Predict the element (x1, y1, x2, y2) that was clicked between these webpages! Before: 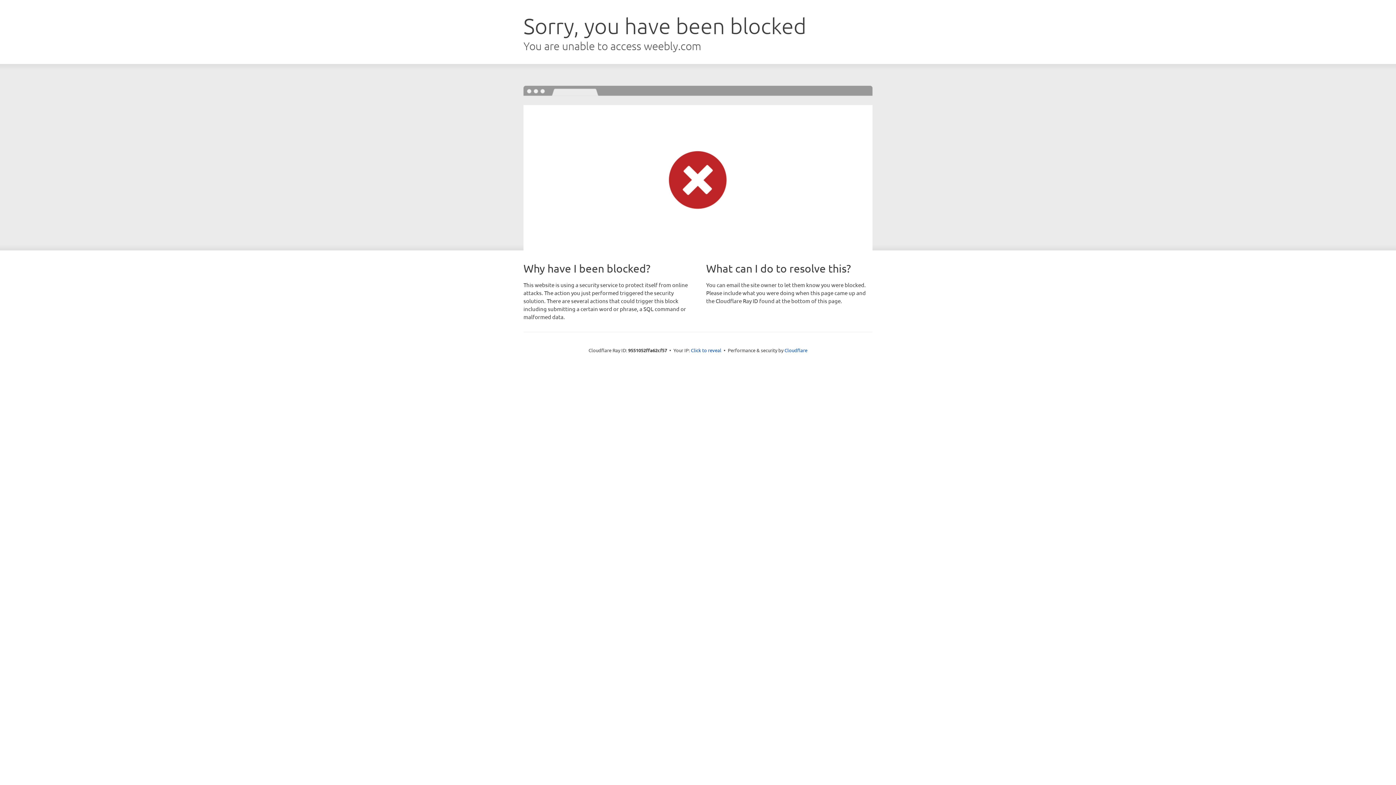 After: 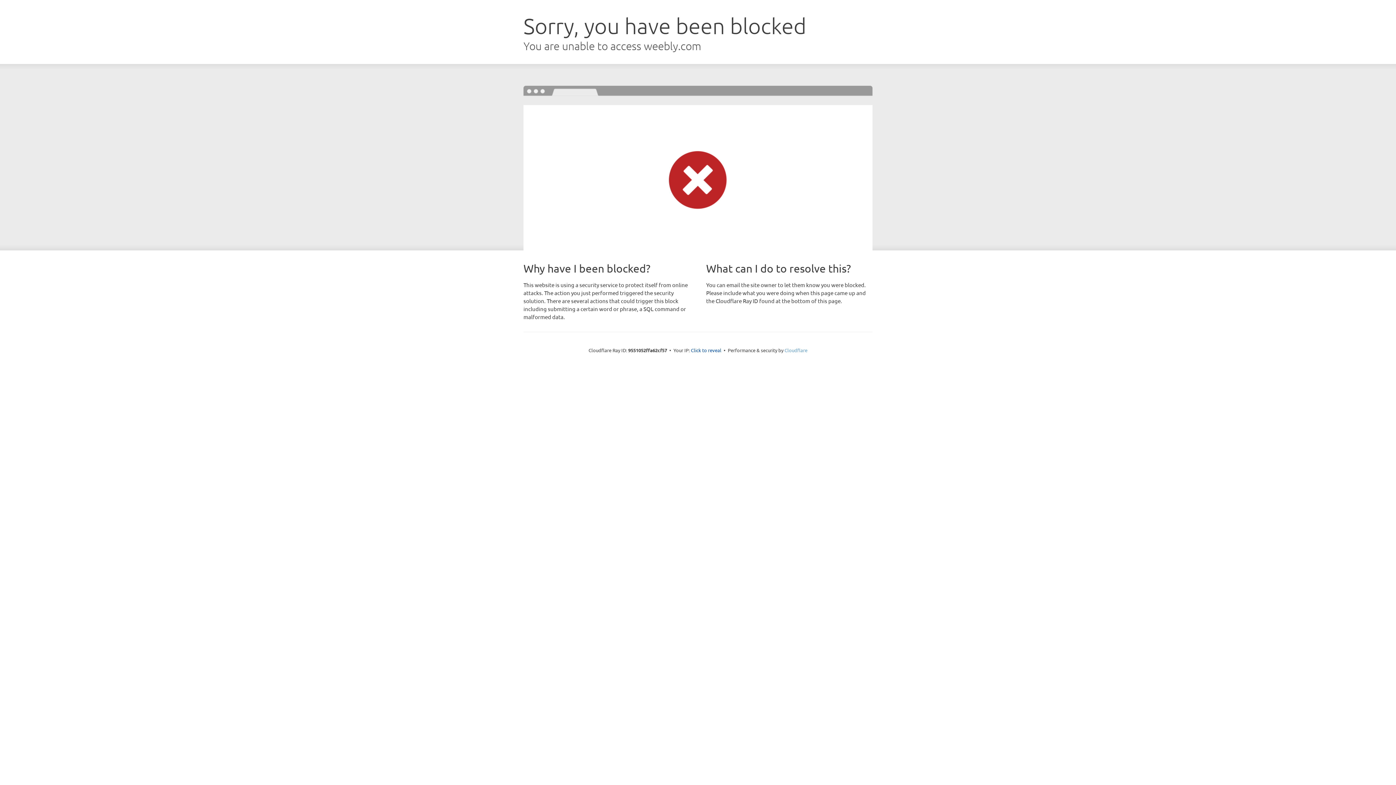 Action: label: Cloudflare bbox: (784, 347, 807, 353)